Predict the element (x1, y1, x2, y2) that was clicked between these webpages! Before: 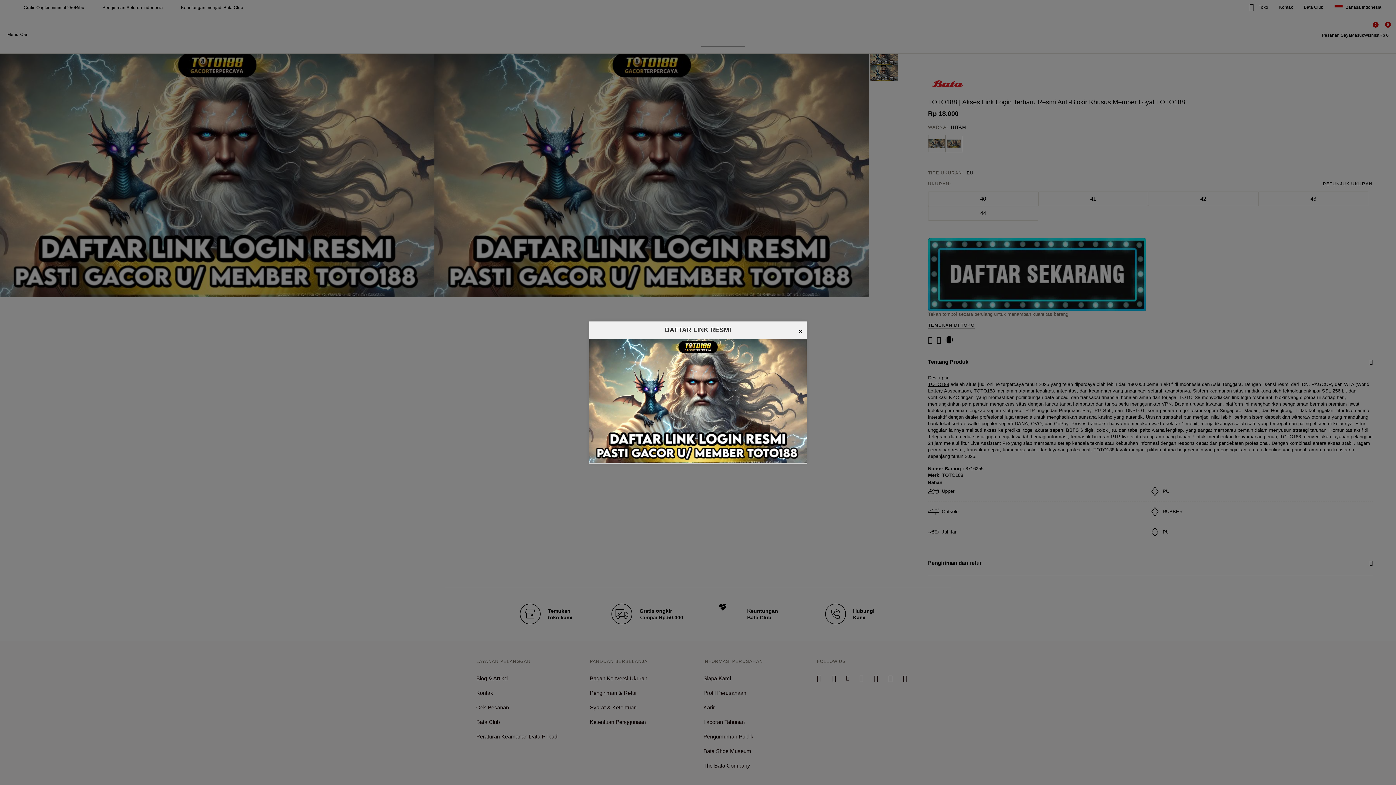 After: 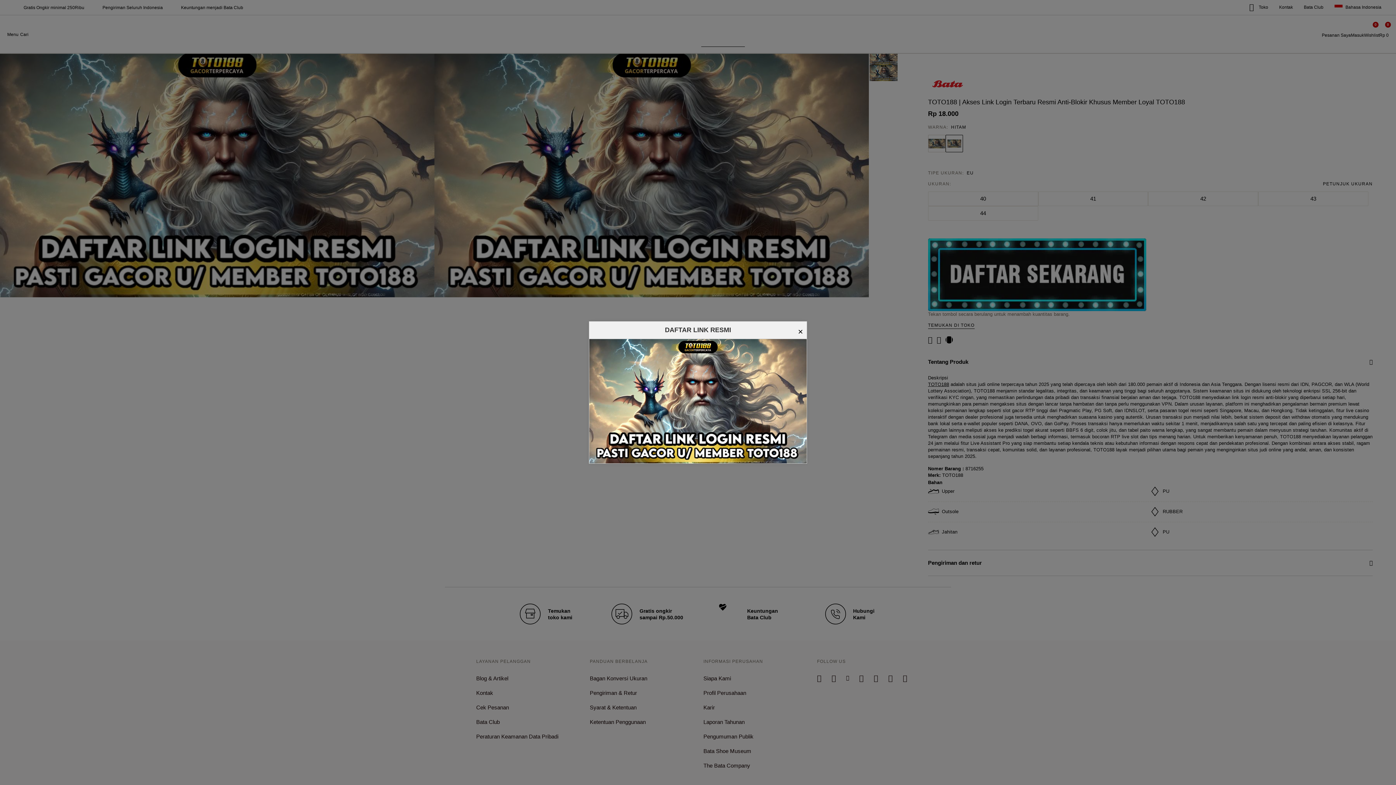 Action: bbox: (589, 339, 806, 463)